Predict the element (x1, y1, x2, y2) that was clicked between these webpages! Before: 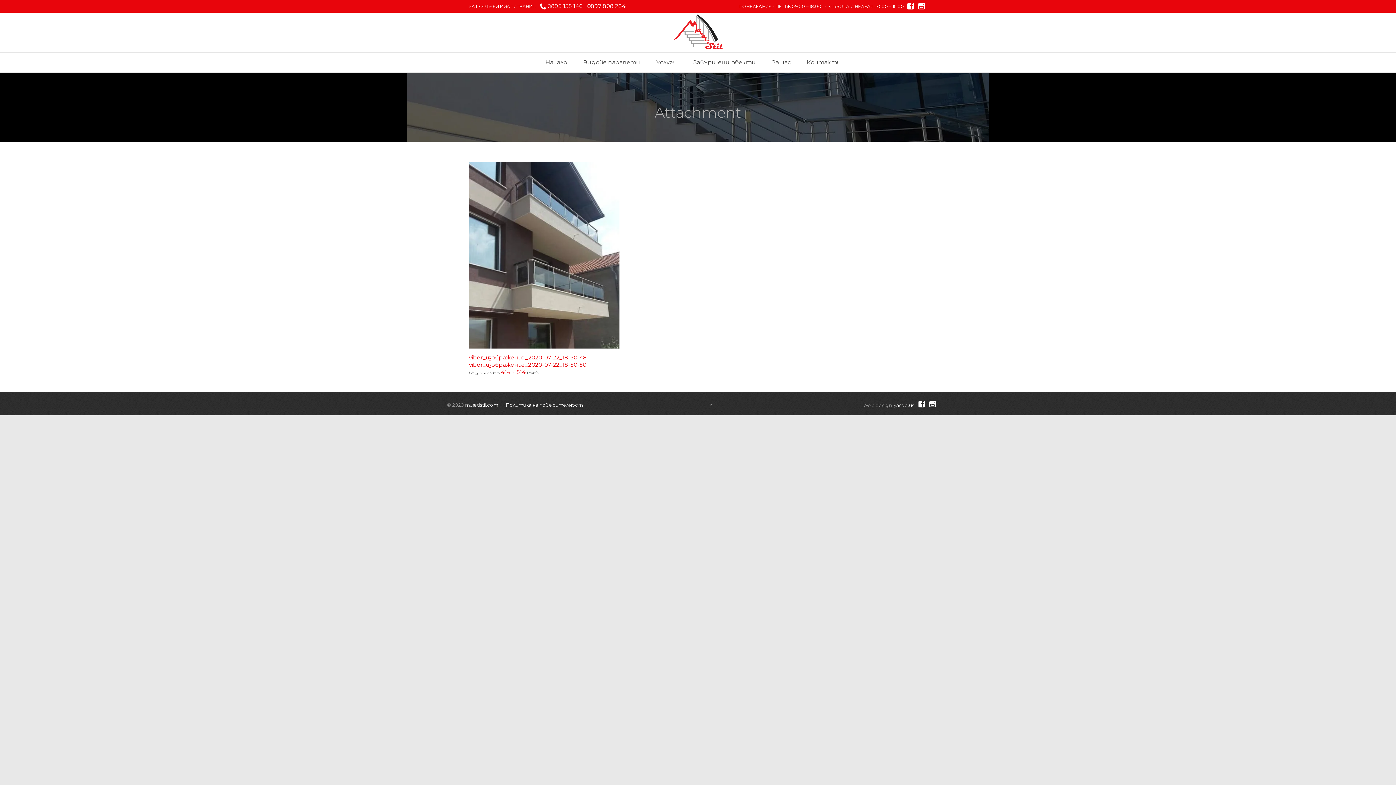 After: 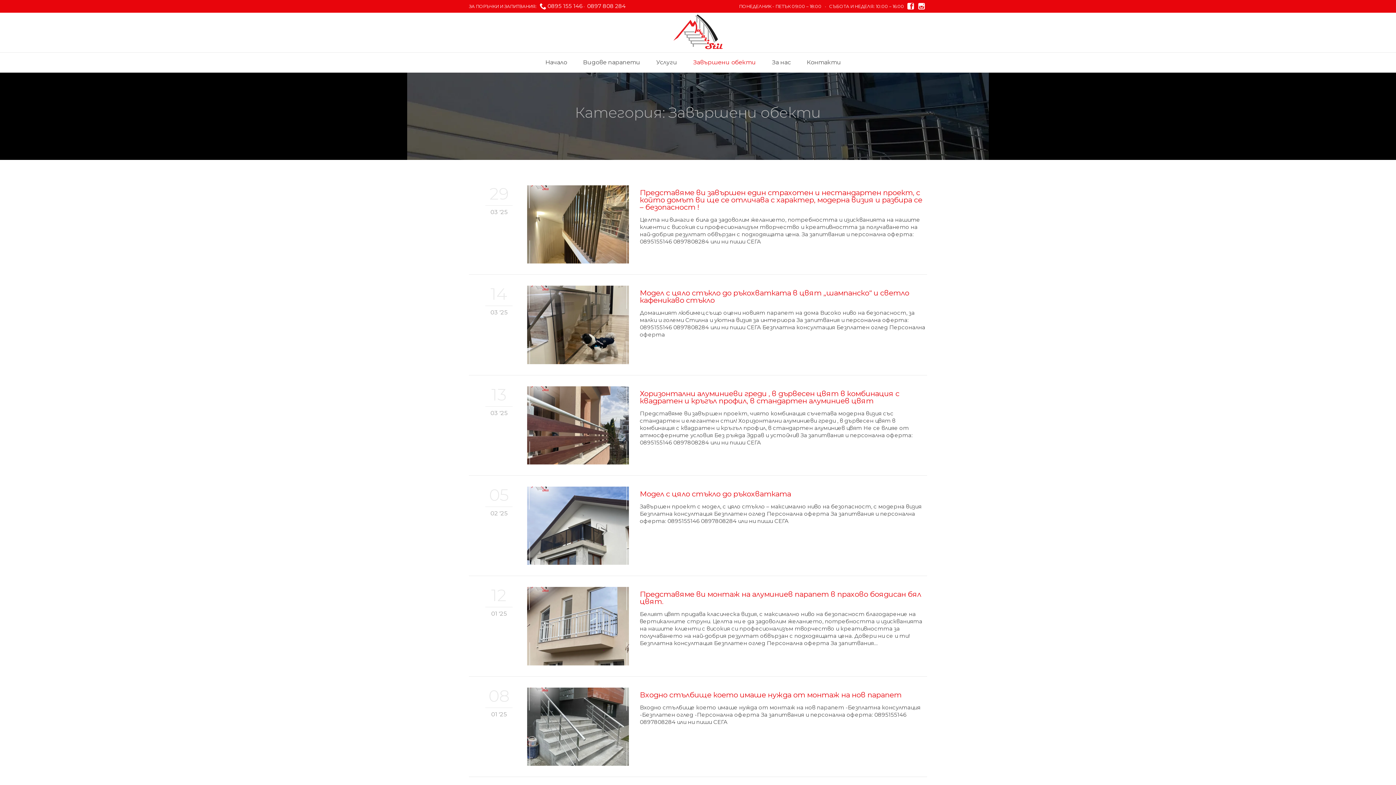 Action: label: Завършени обекти bbox: (691, 57, 758, 67)